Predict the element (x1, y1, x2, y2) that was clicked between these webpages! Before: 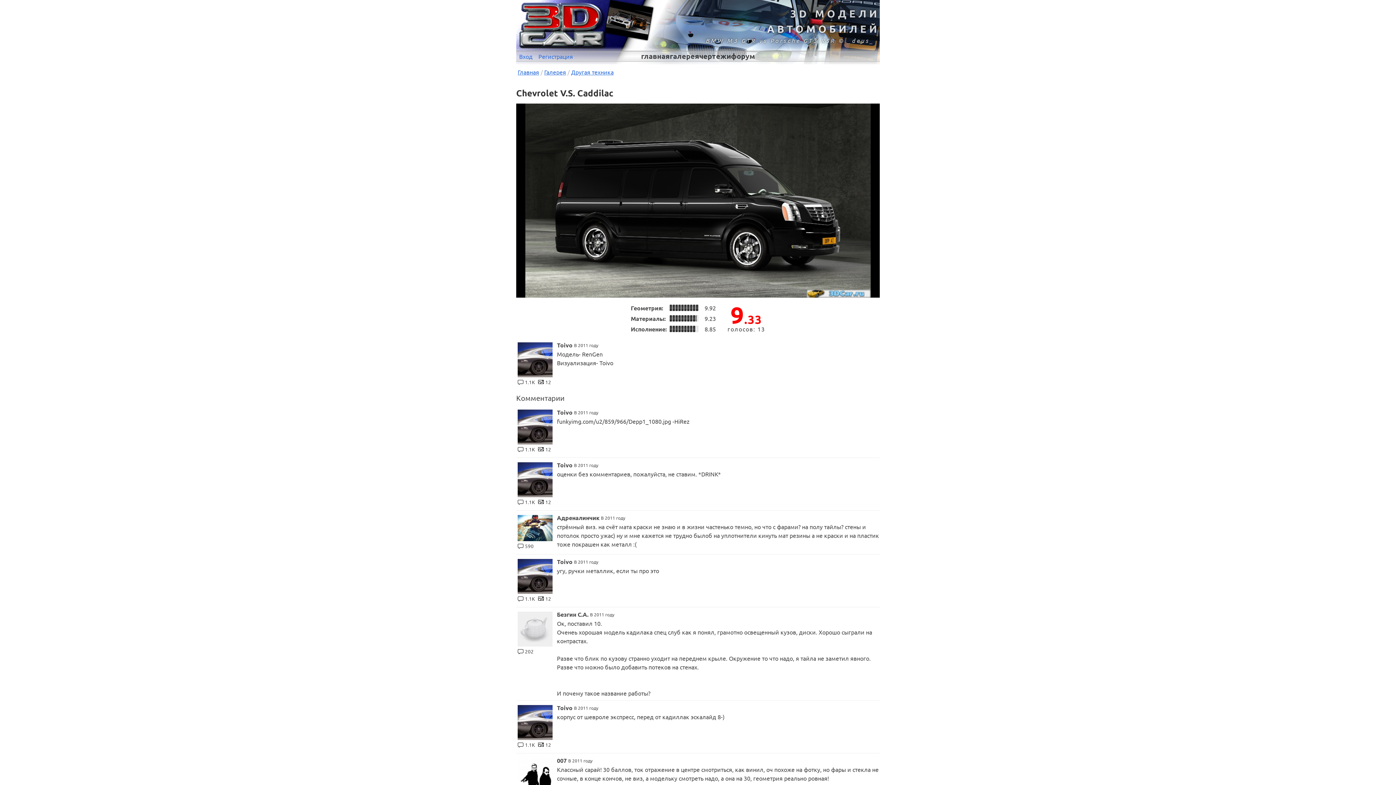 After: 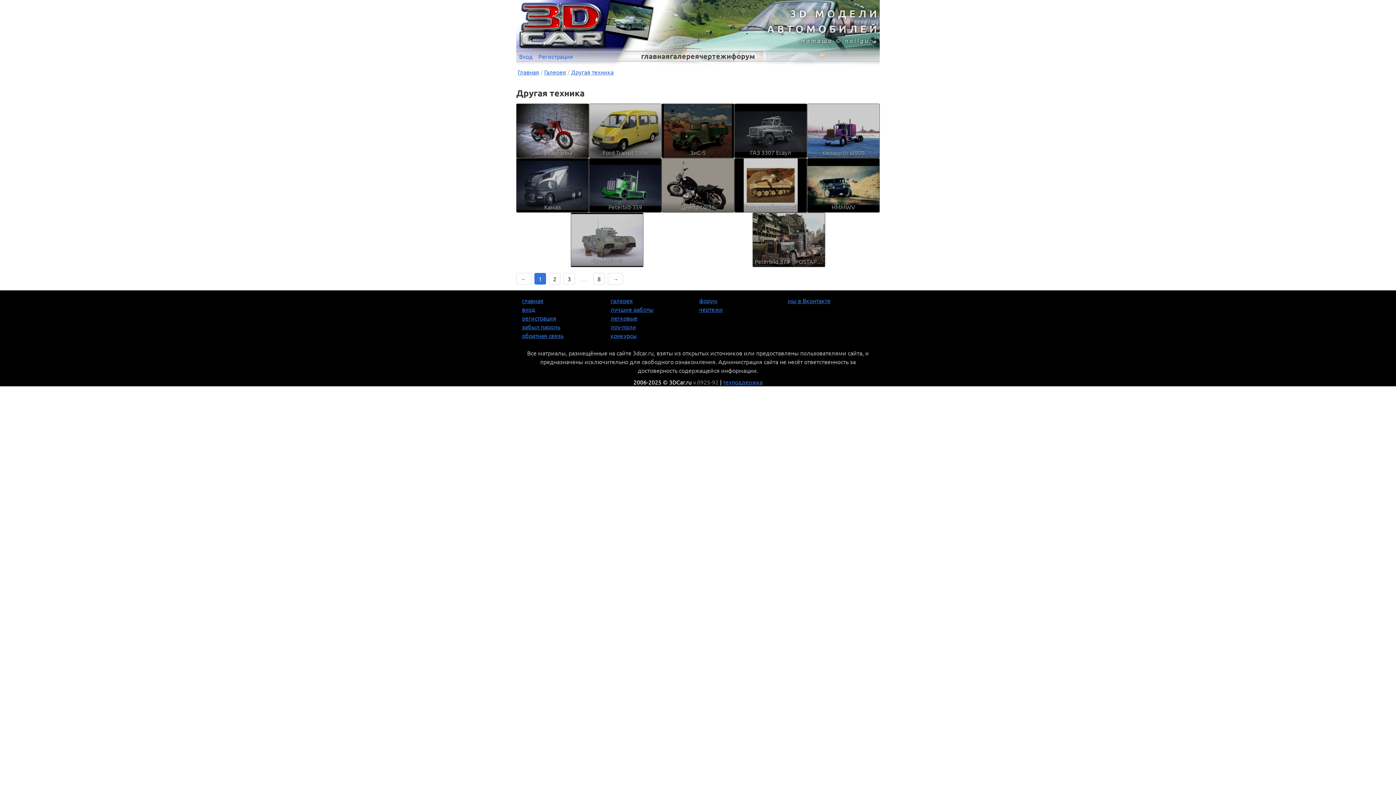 Action: label: Другая техника bbox: (569, 67, 615, 76)